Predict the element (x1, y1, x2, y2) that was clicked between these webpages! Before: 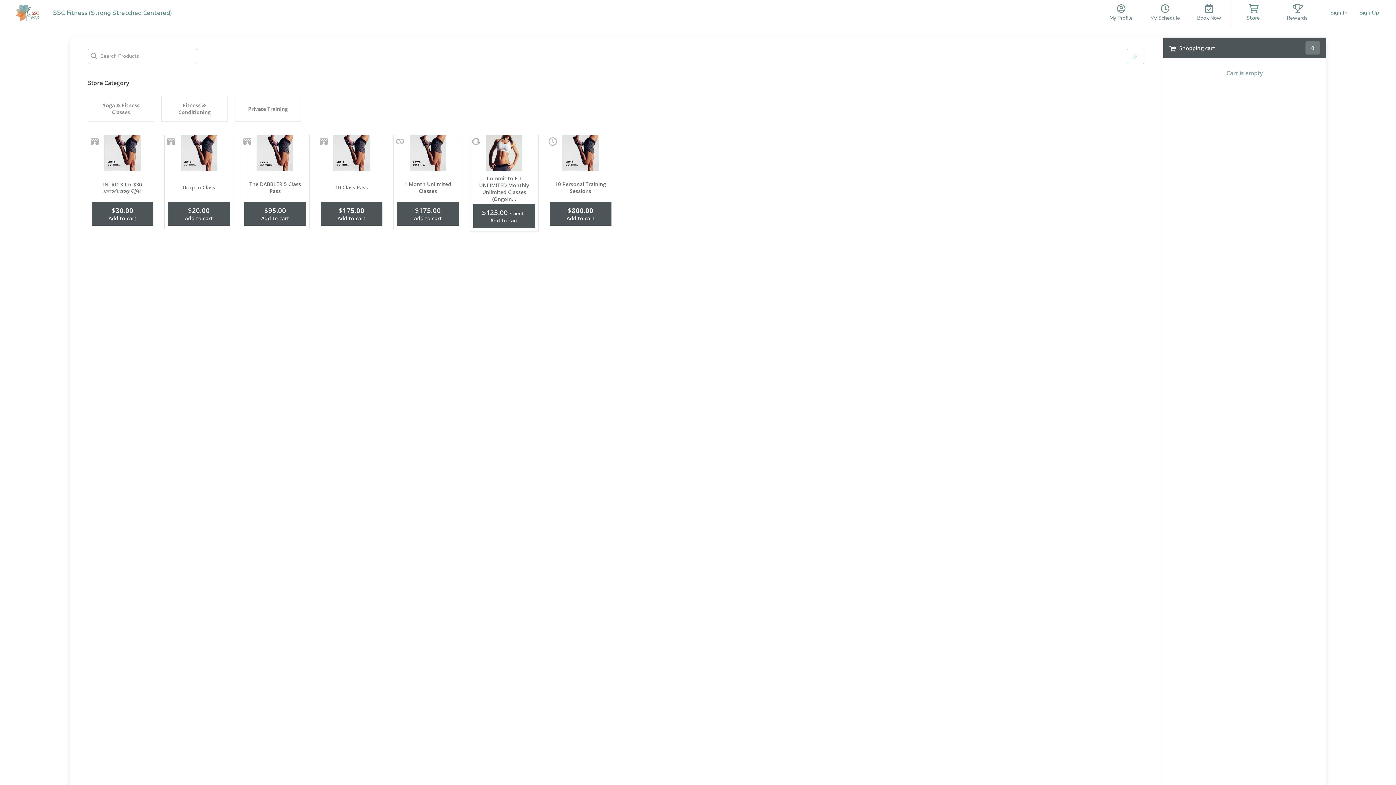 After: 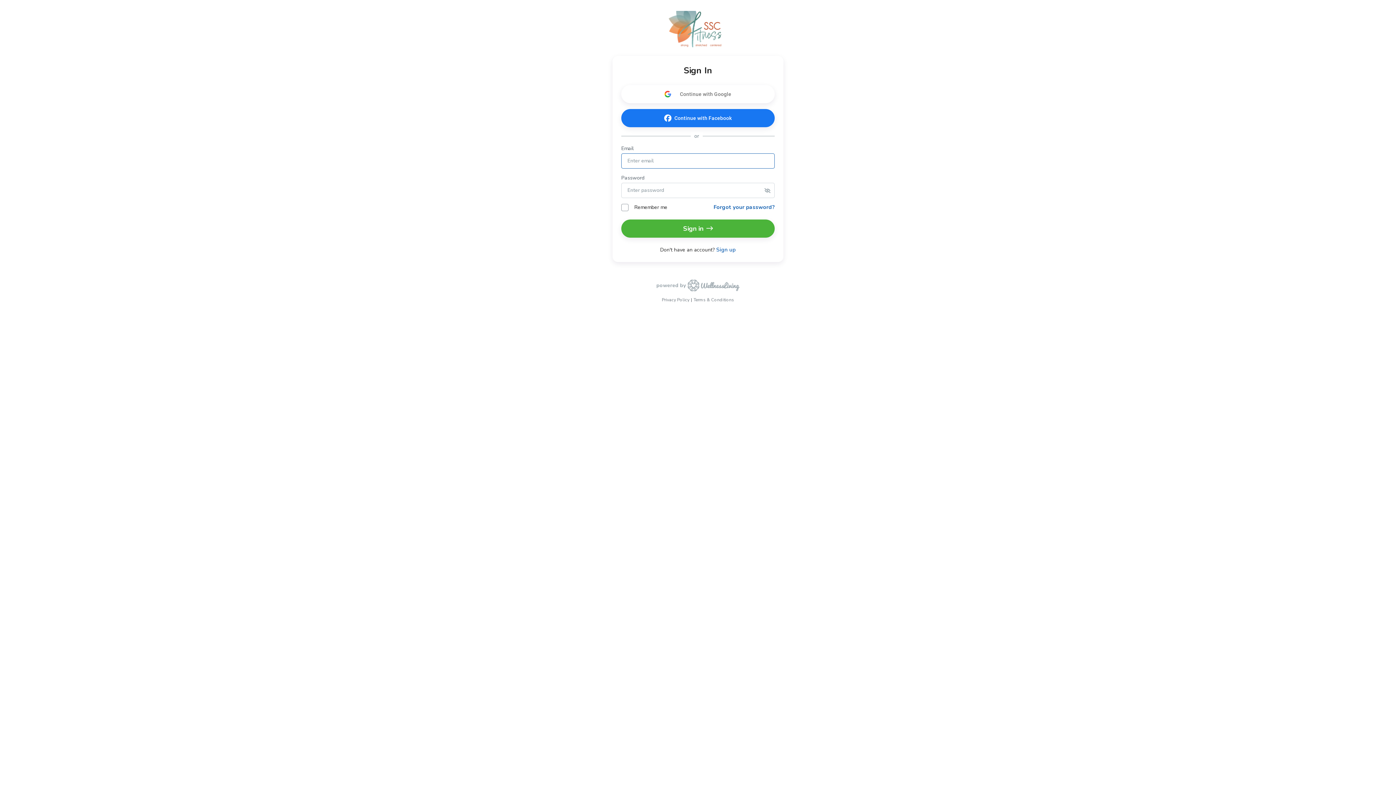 Action: label: Sign In bbox: (1330, 9, 1348, 16)